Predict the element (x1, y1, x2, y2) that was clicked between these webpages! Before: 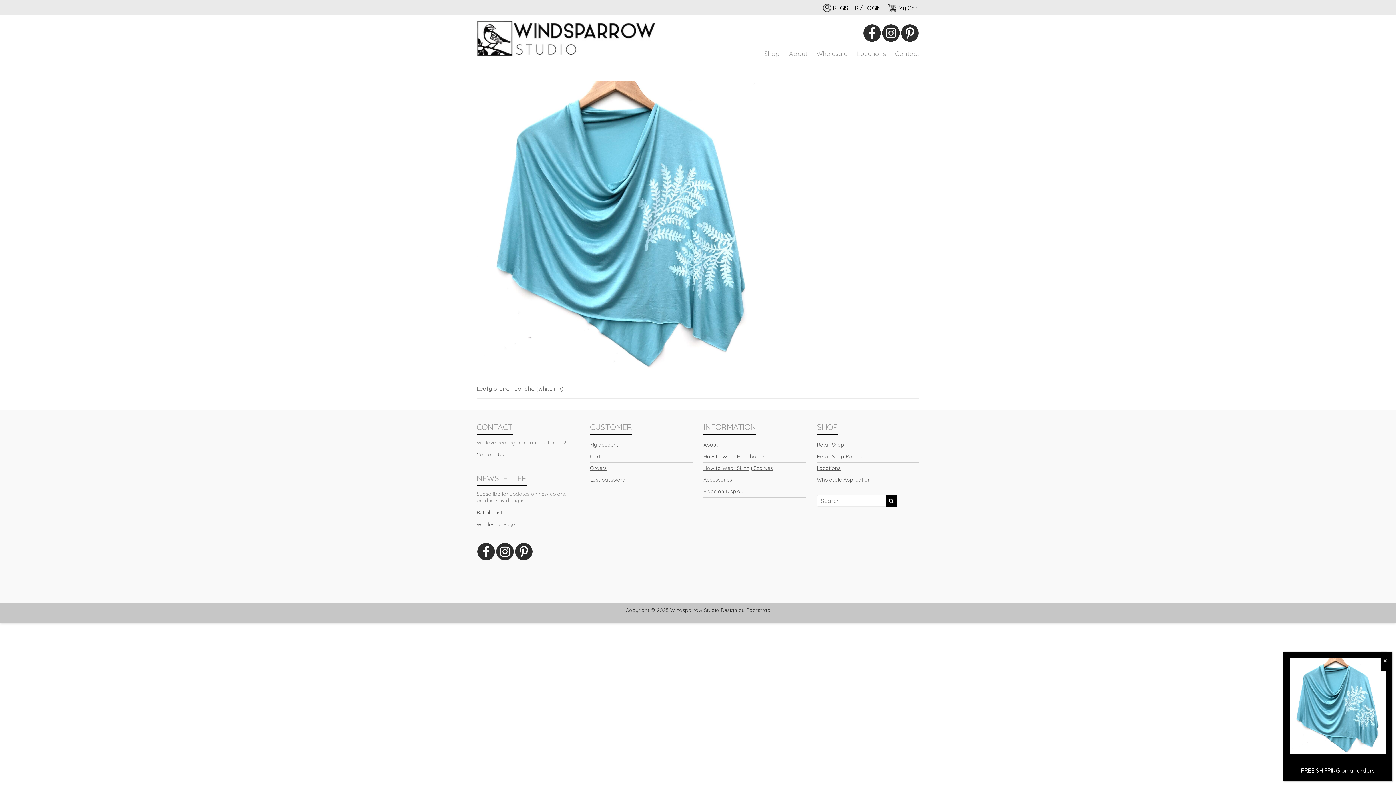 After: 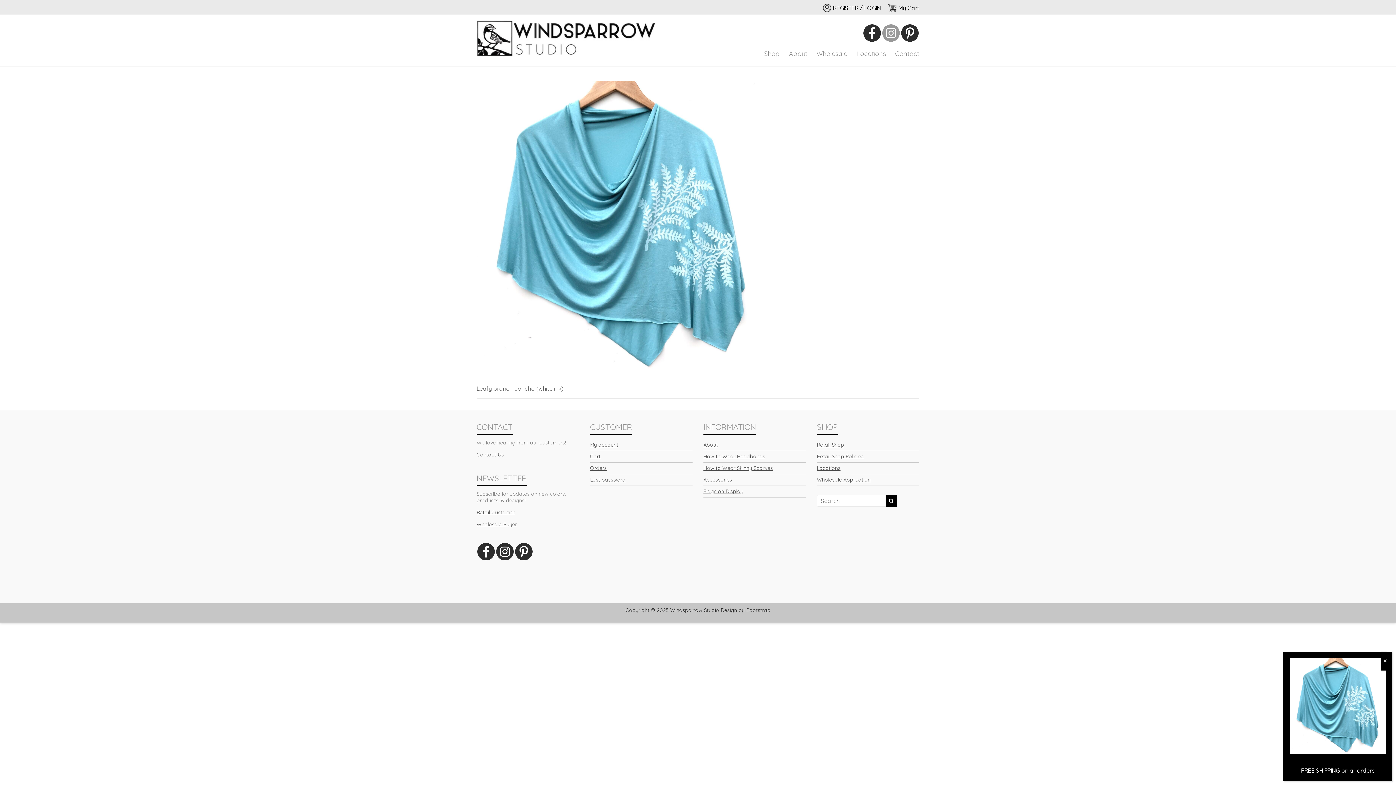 Action: bbox: (882, 24, 900, 41)